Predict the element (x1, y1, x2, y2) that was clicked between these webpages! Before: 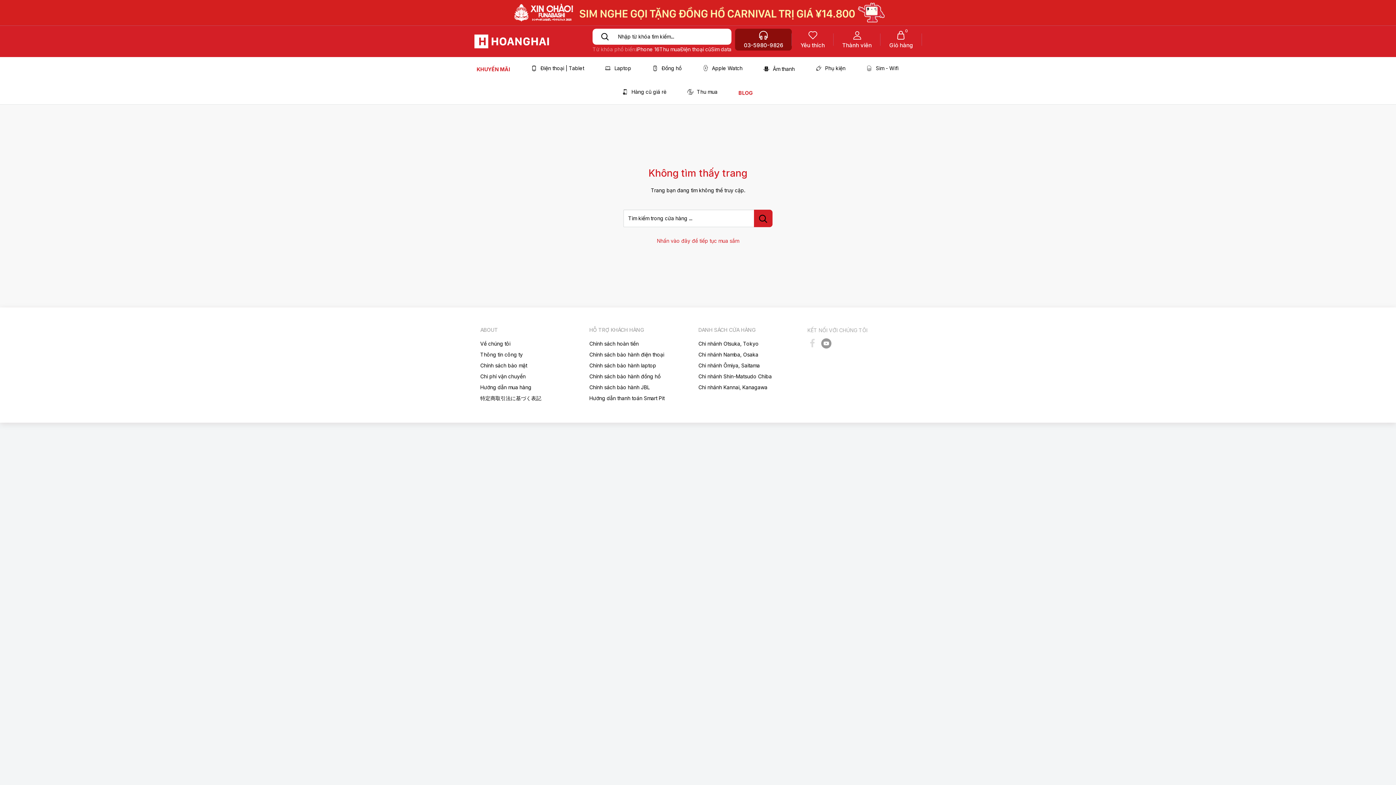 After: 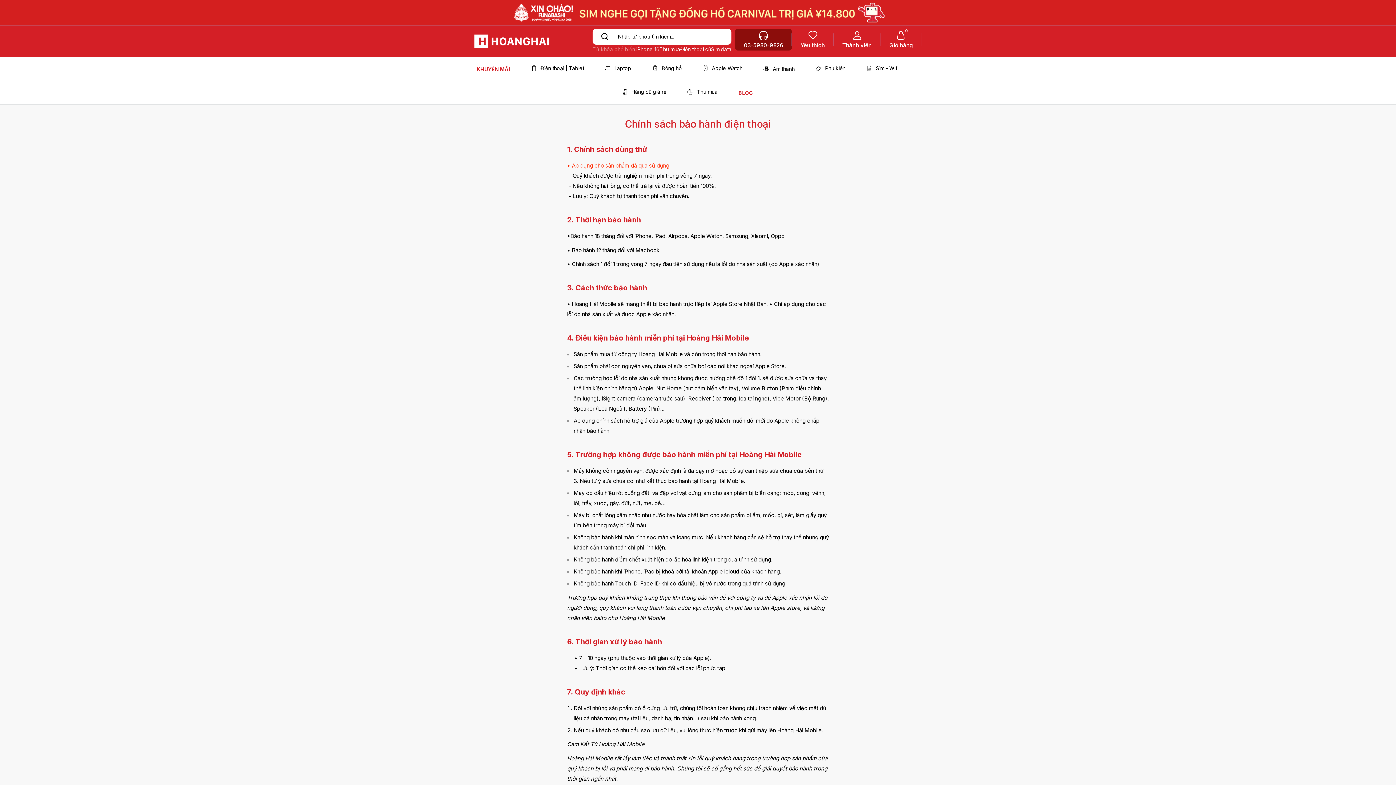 Action: bbox: (589, 350, 675, 359) label: Chính sách bảo hành điện thoại